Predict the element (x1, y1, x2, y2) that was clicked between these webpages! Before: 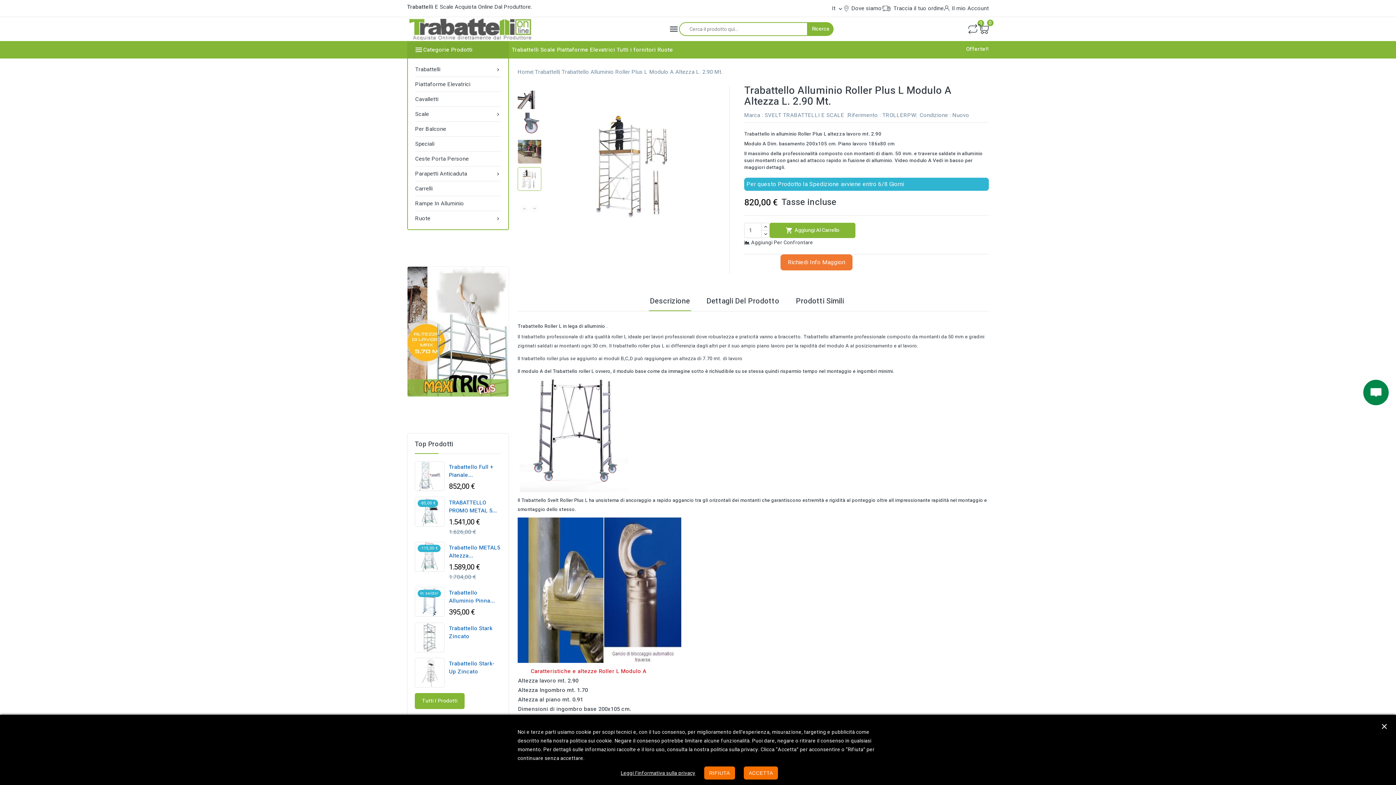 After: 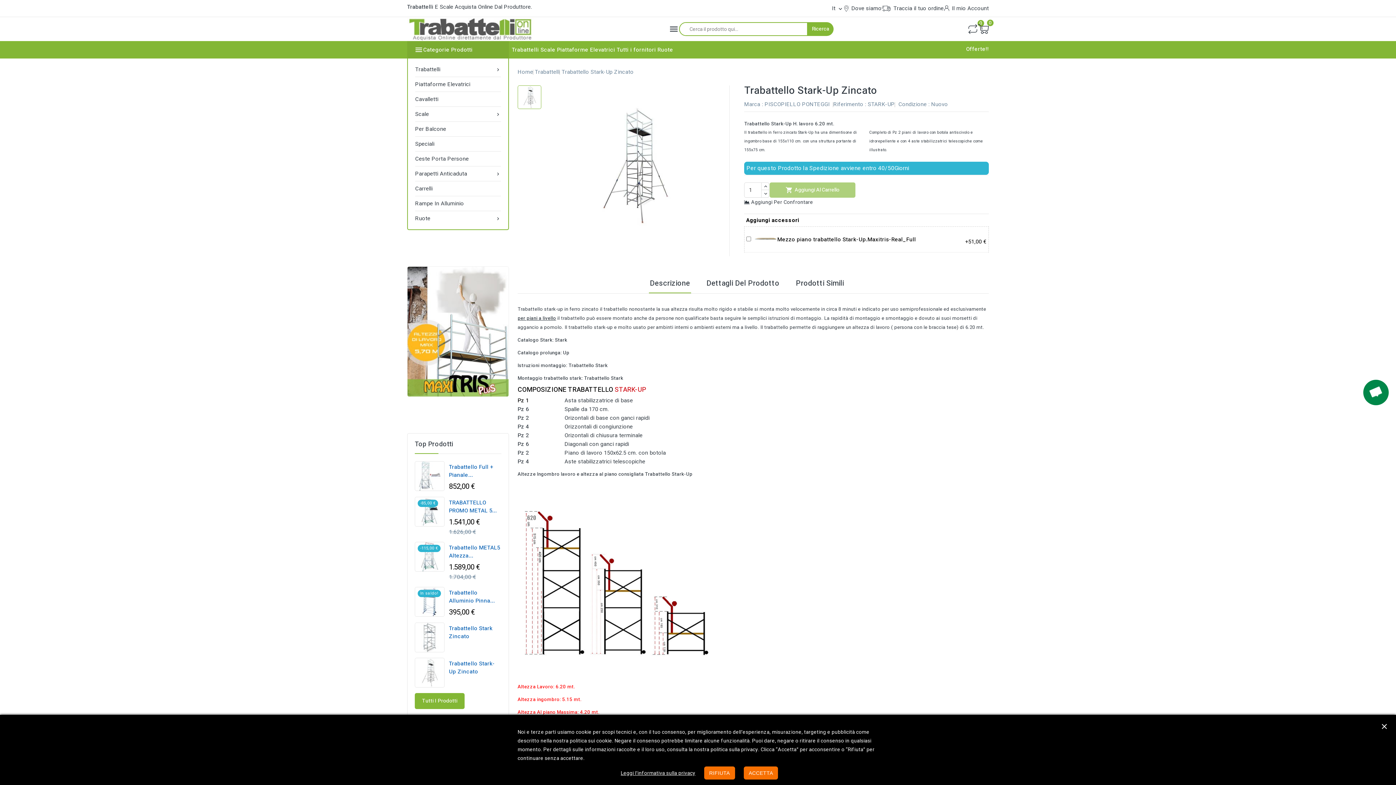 Action: bbox: (415, 658, 444, 687)